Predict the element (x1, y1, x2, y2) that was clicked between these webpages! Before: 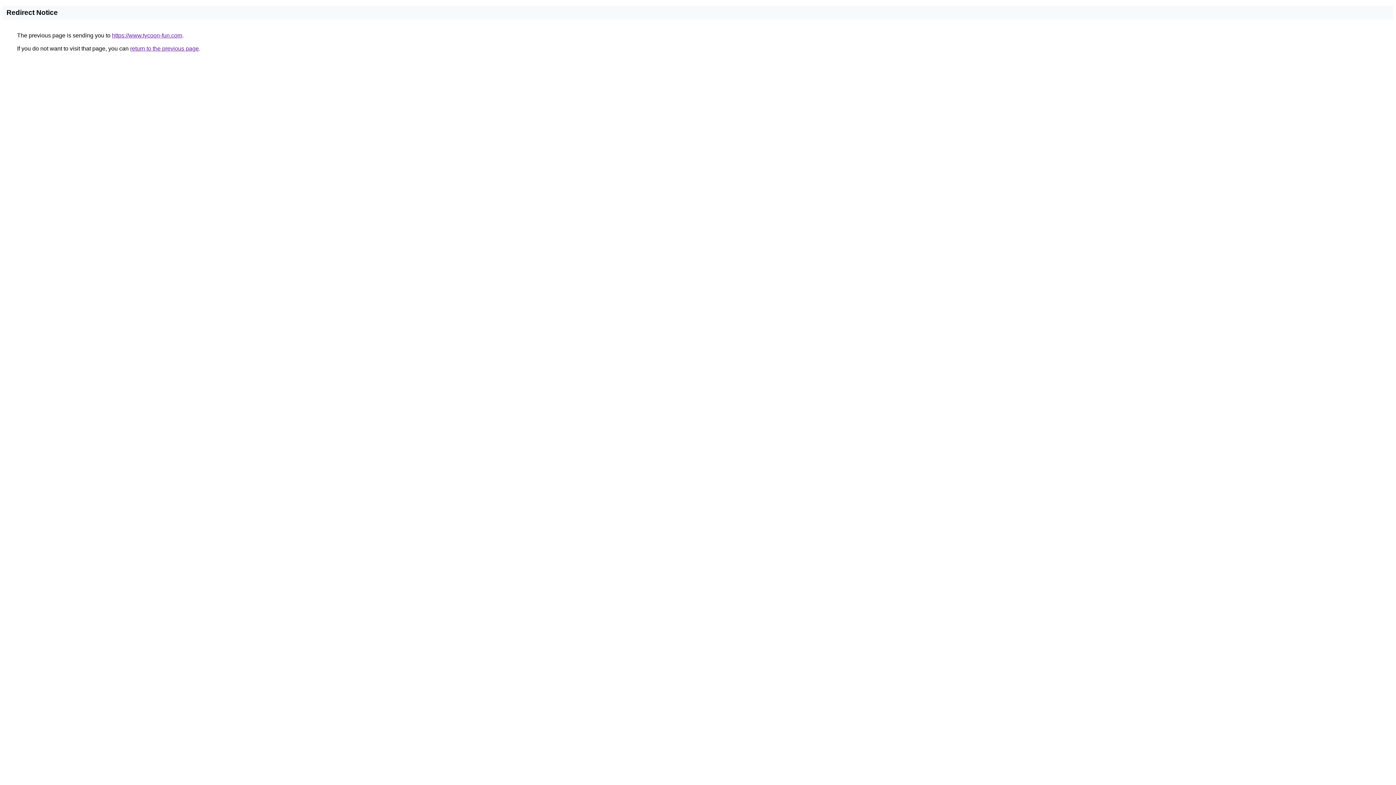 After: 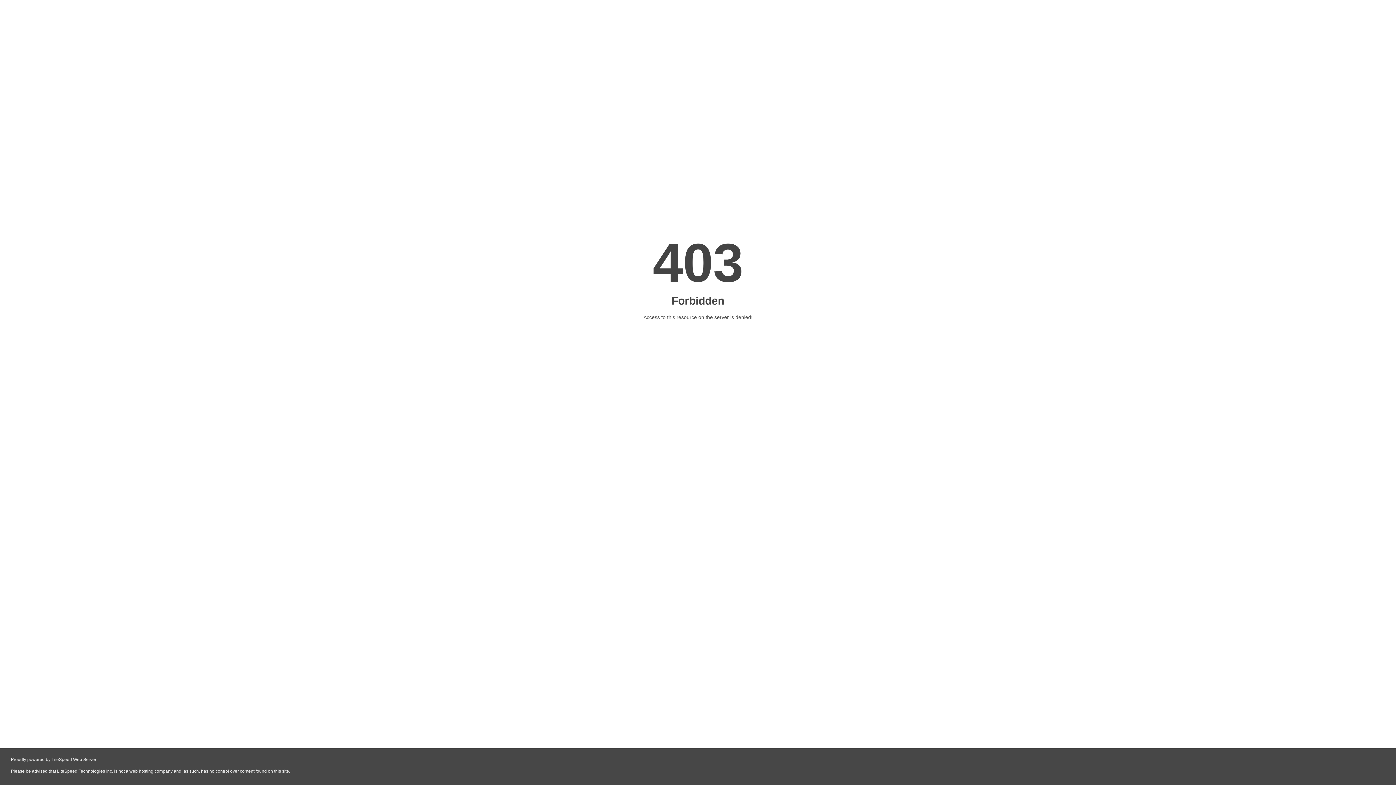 Action: label: https://www.tycoon-fun.com bbox: (112, 32, 182, 38)